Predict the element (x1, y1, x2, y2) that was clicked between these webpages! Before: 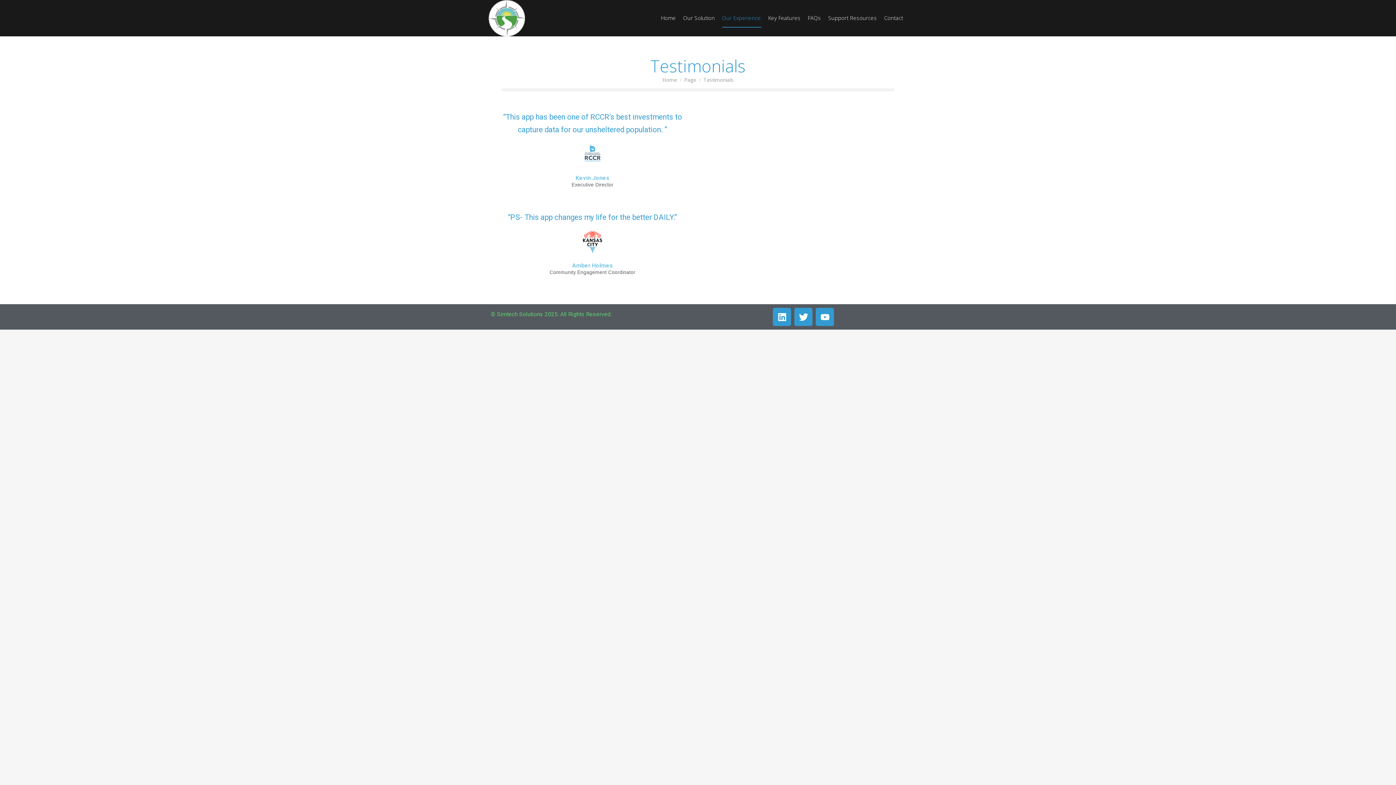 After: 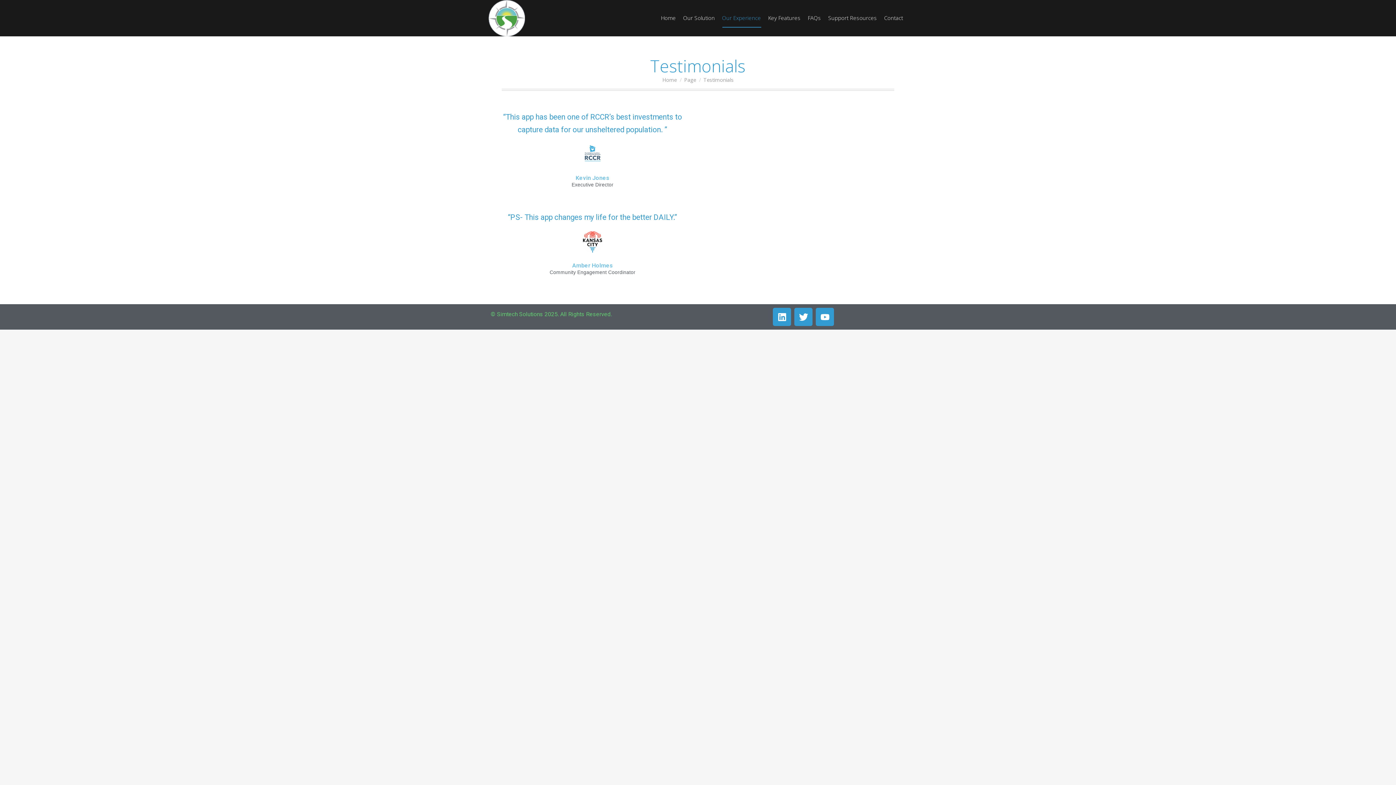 Action: bbox: (571, 182, 613, 187) label: Executive Director